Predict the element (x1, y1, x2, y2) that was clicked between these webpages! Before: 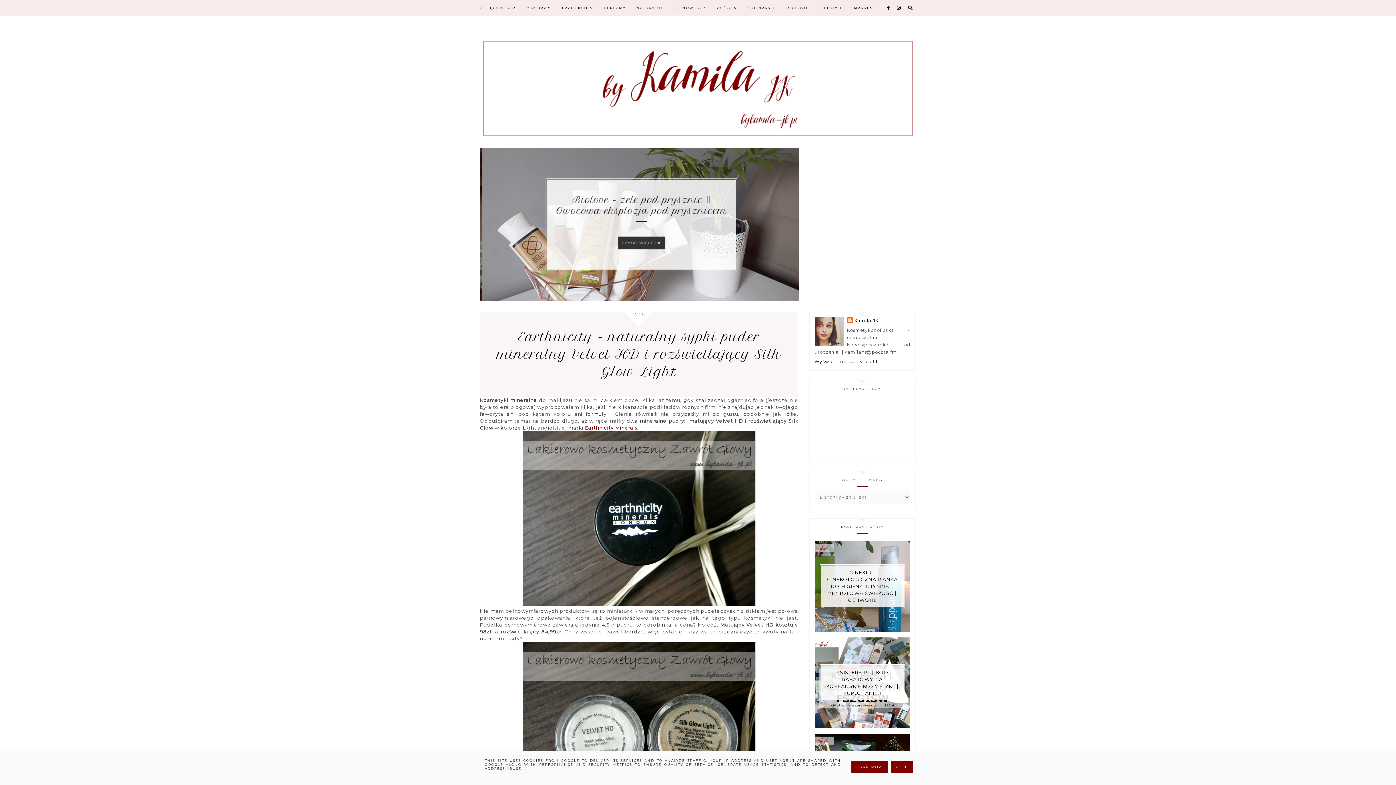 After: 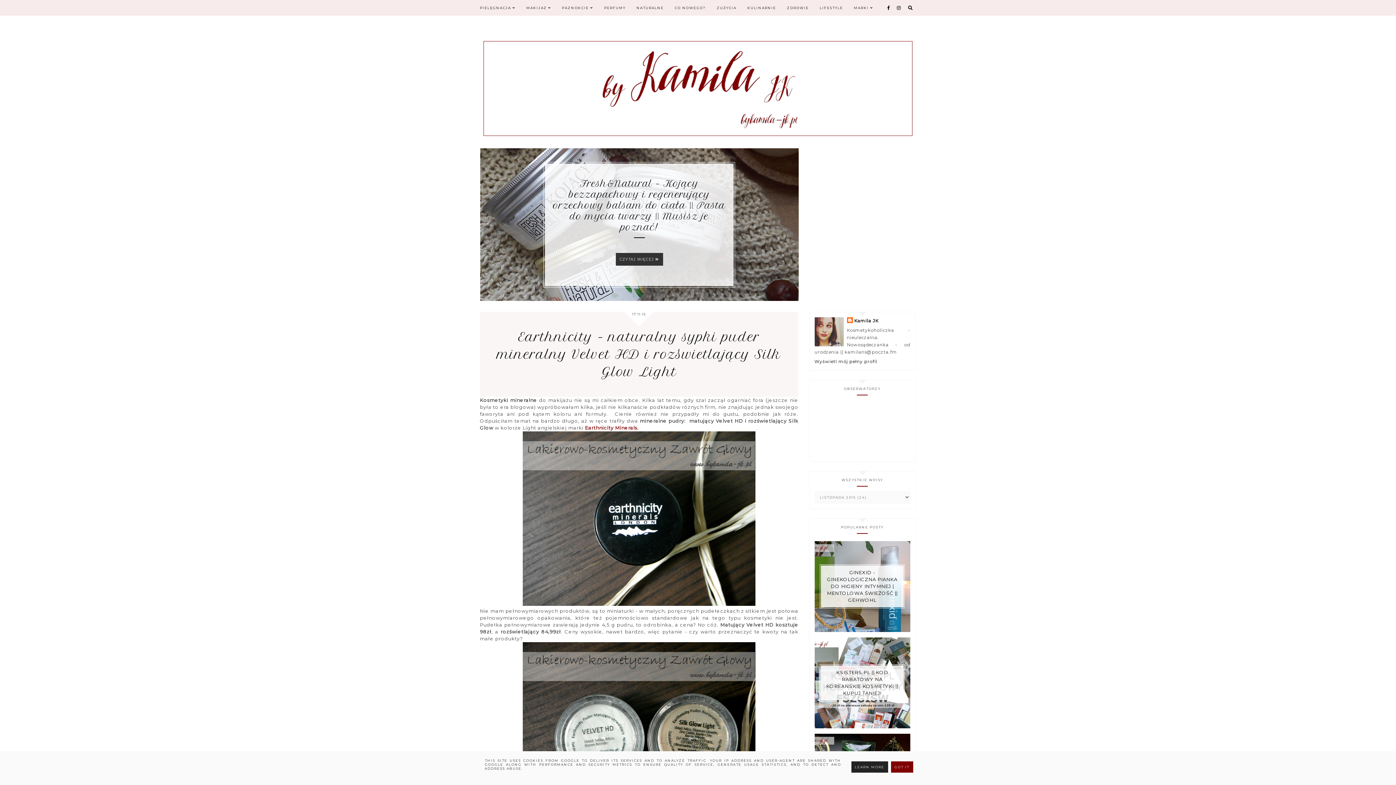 Action: label: LEARN MORE bbox: (851, 761, 888, 772)